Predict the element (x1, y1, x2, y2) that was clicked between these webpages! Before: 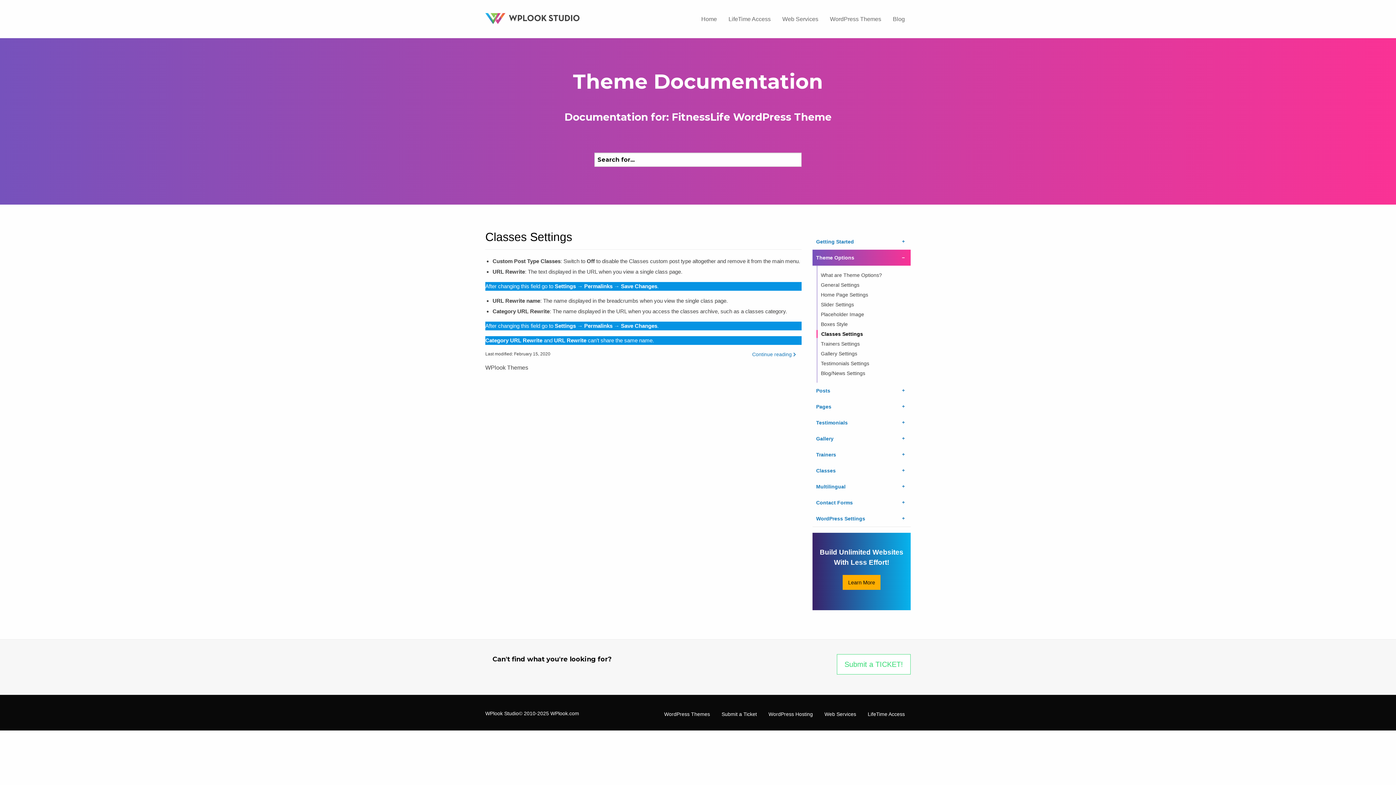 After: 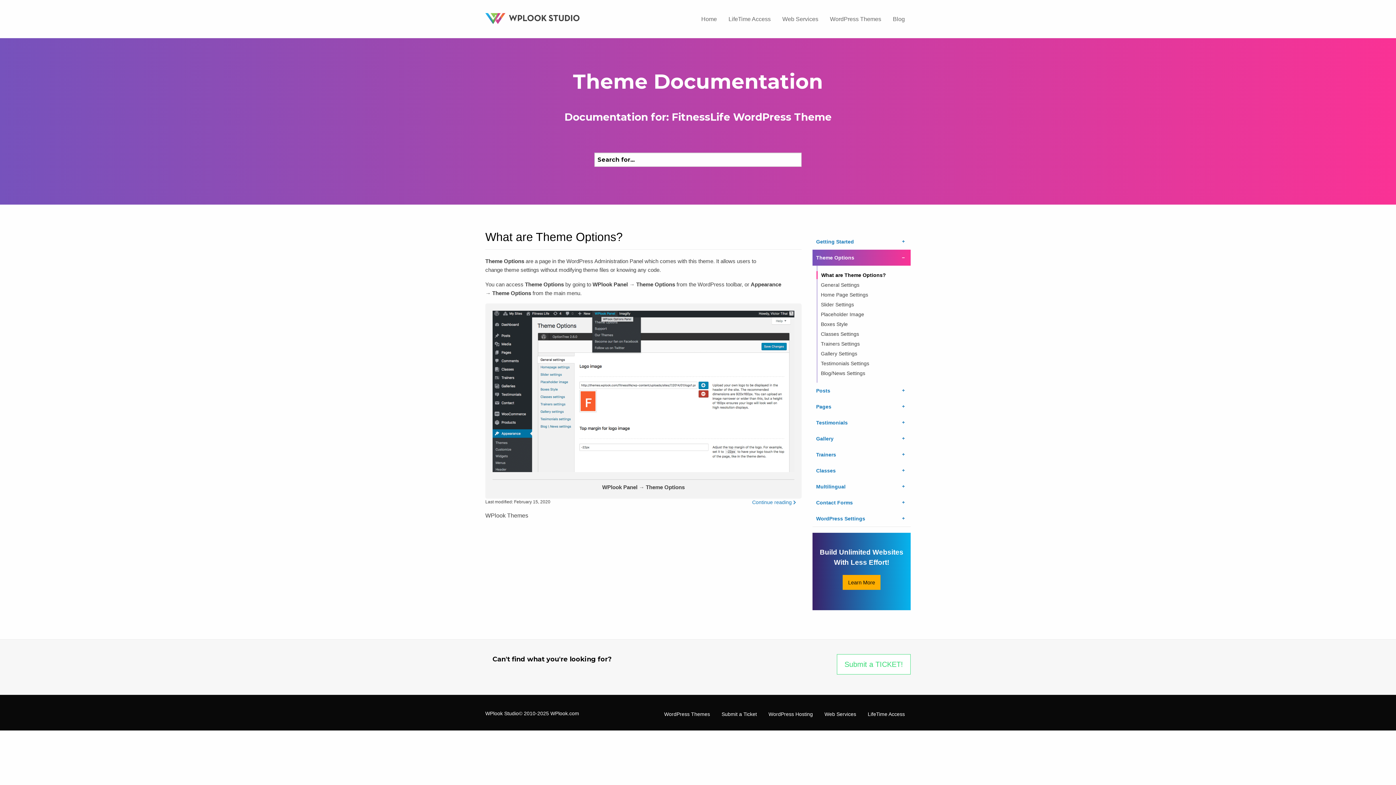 Action: bbox: (817, 271, 905, 279) label: What are Theme Options?